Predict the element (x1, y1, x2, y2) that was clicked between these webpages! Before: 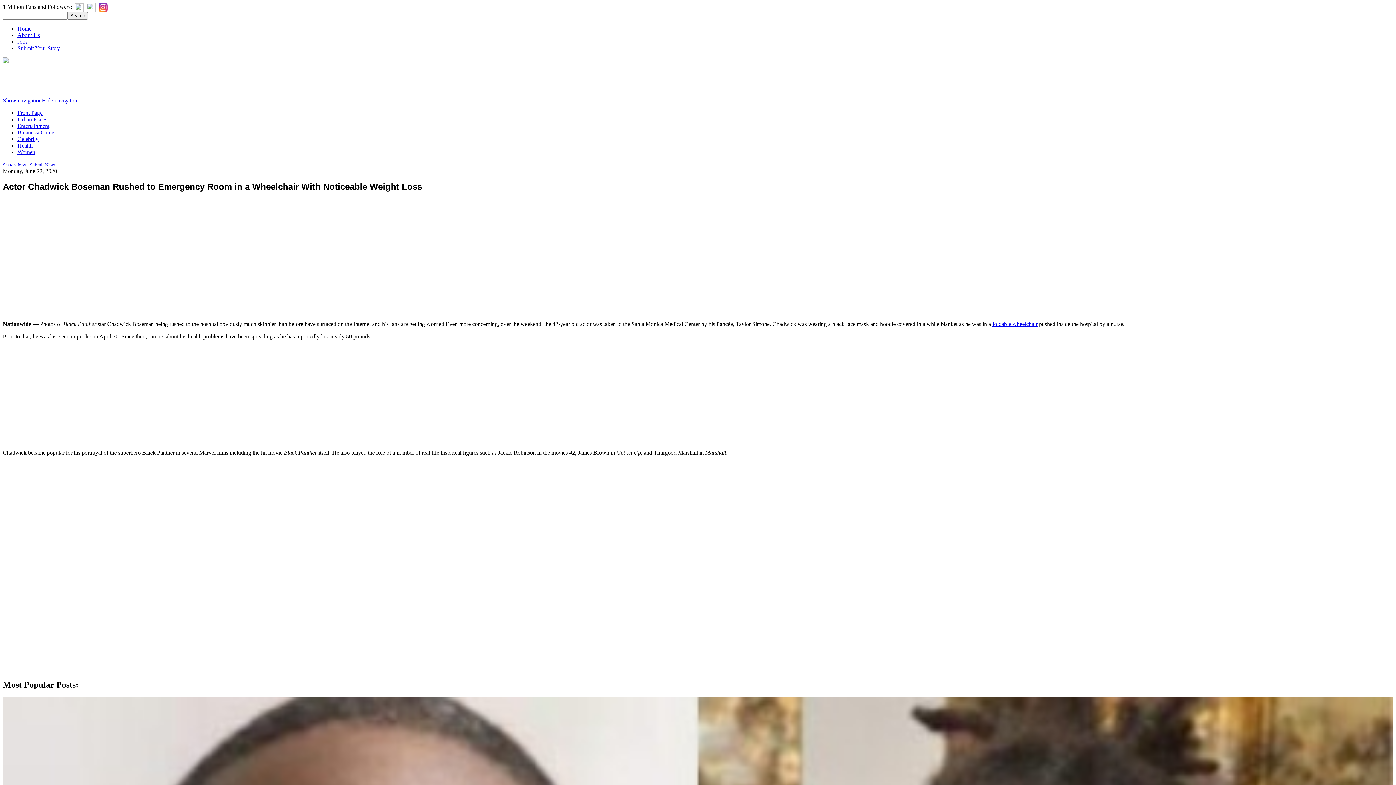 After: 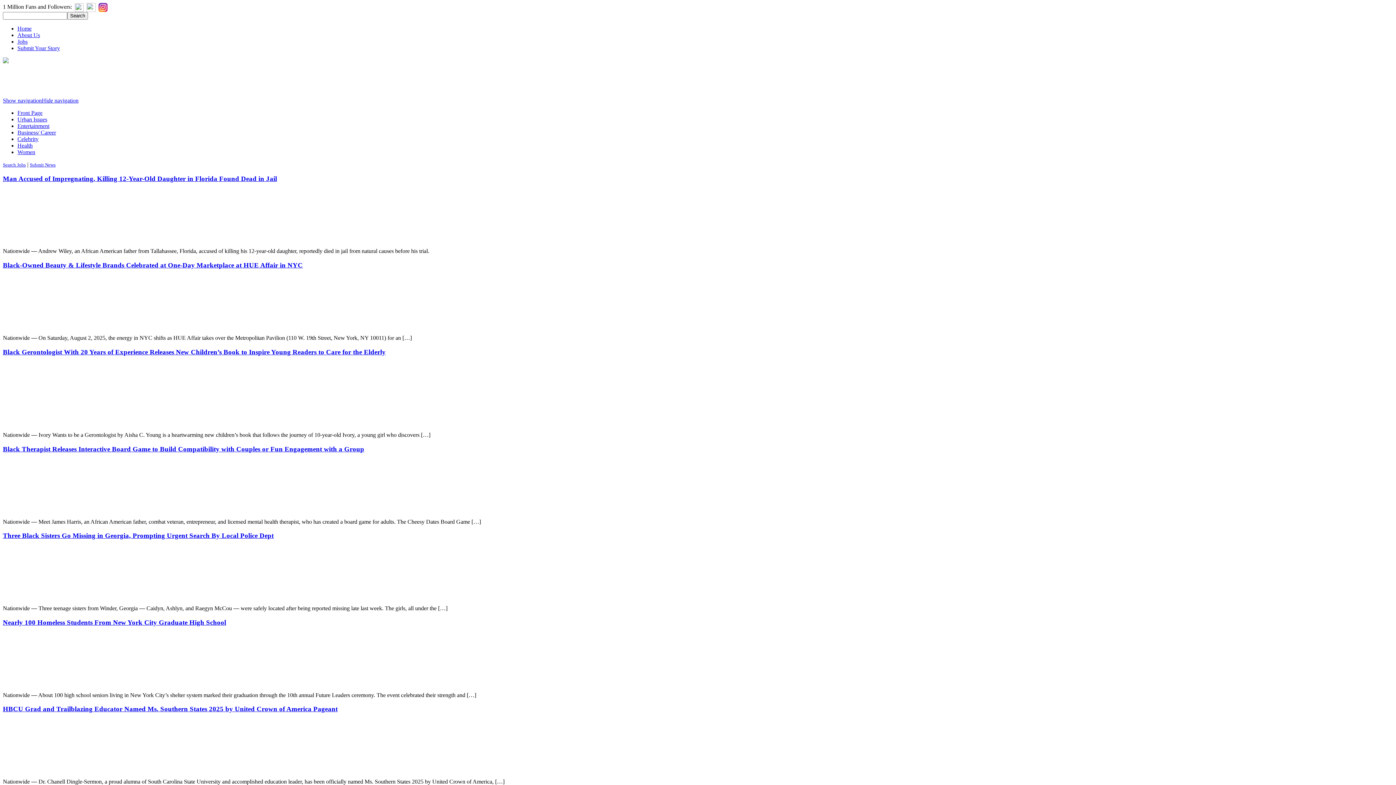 Action: bbox: (17, 25, 31, 31) label: Home